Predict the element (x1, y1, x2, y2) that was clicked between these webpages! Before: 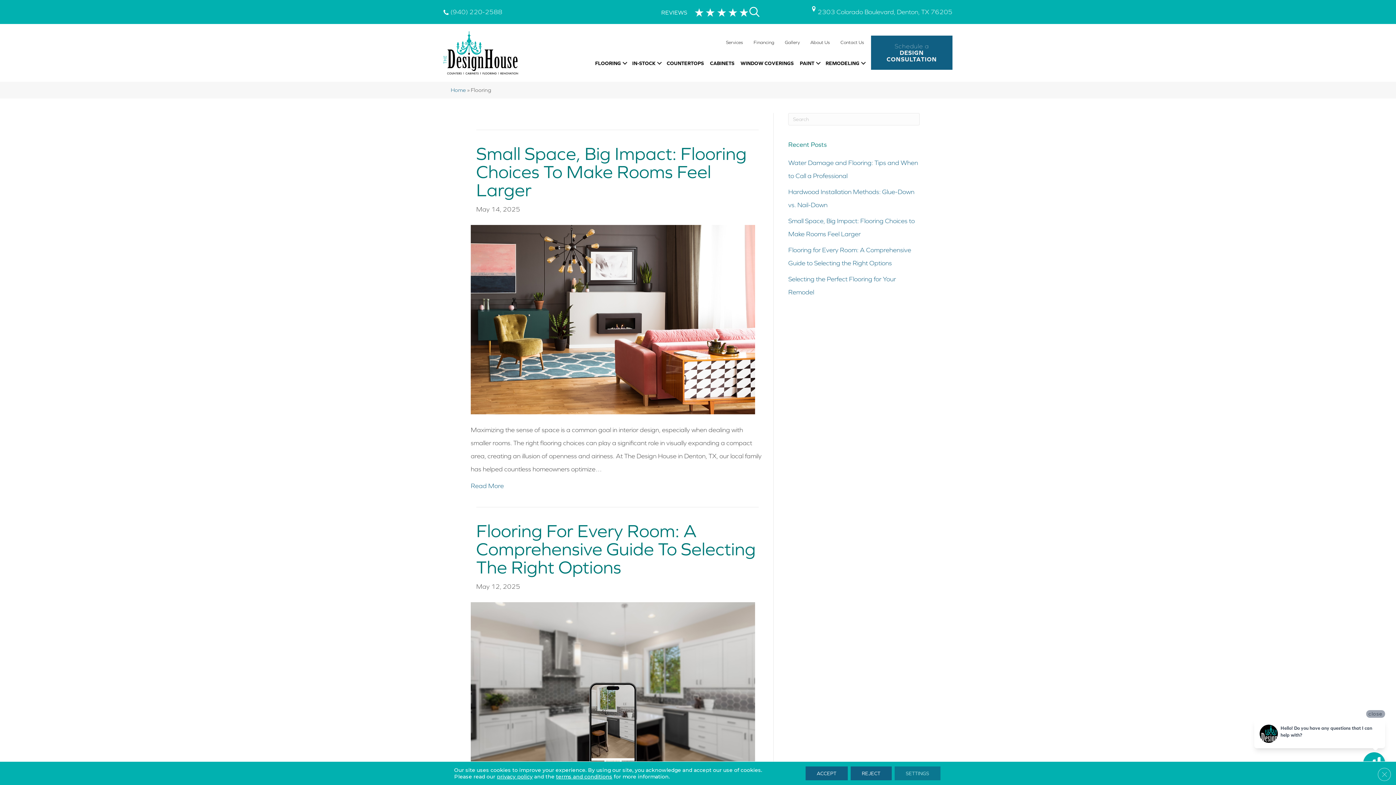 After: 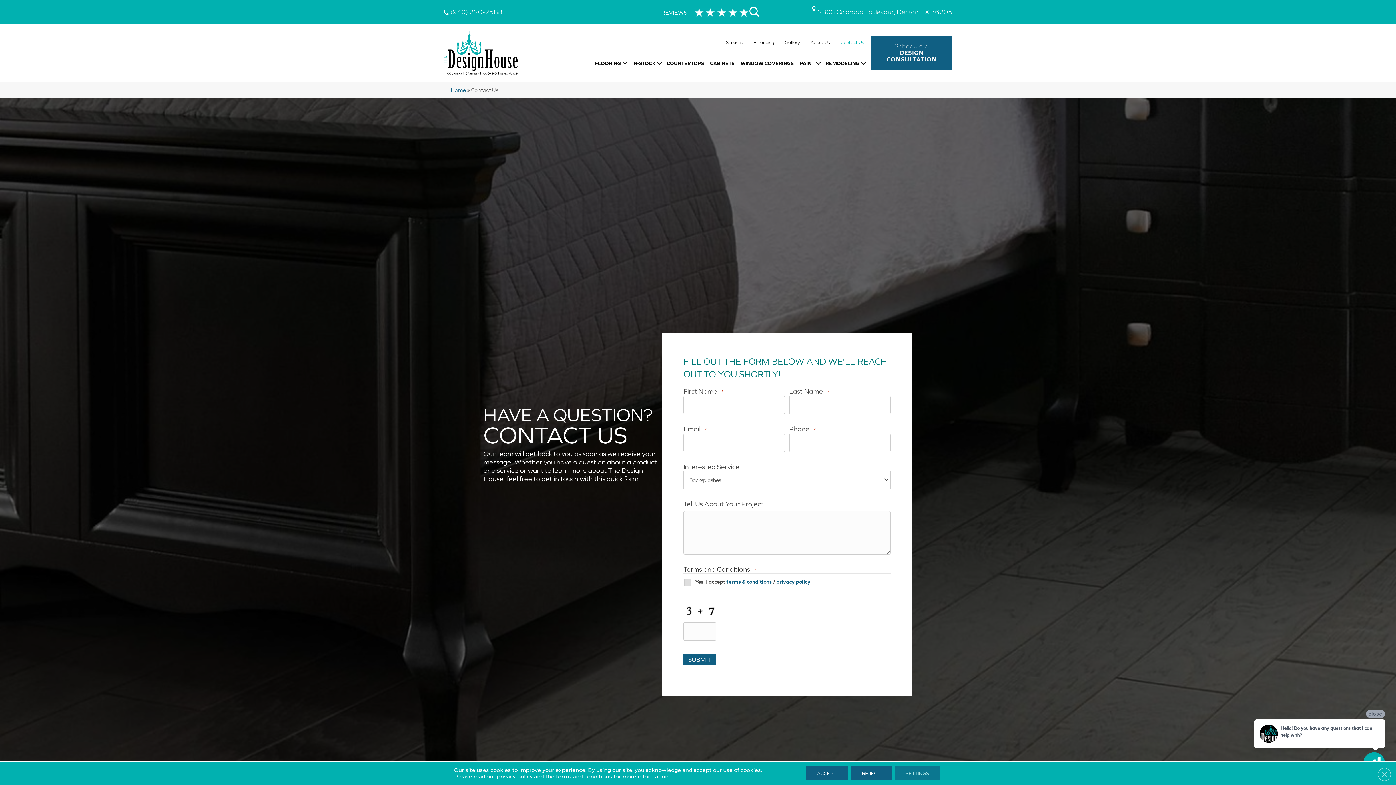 Action: label: Contact Us bbox: (835, 34, 869, 50)